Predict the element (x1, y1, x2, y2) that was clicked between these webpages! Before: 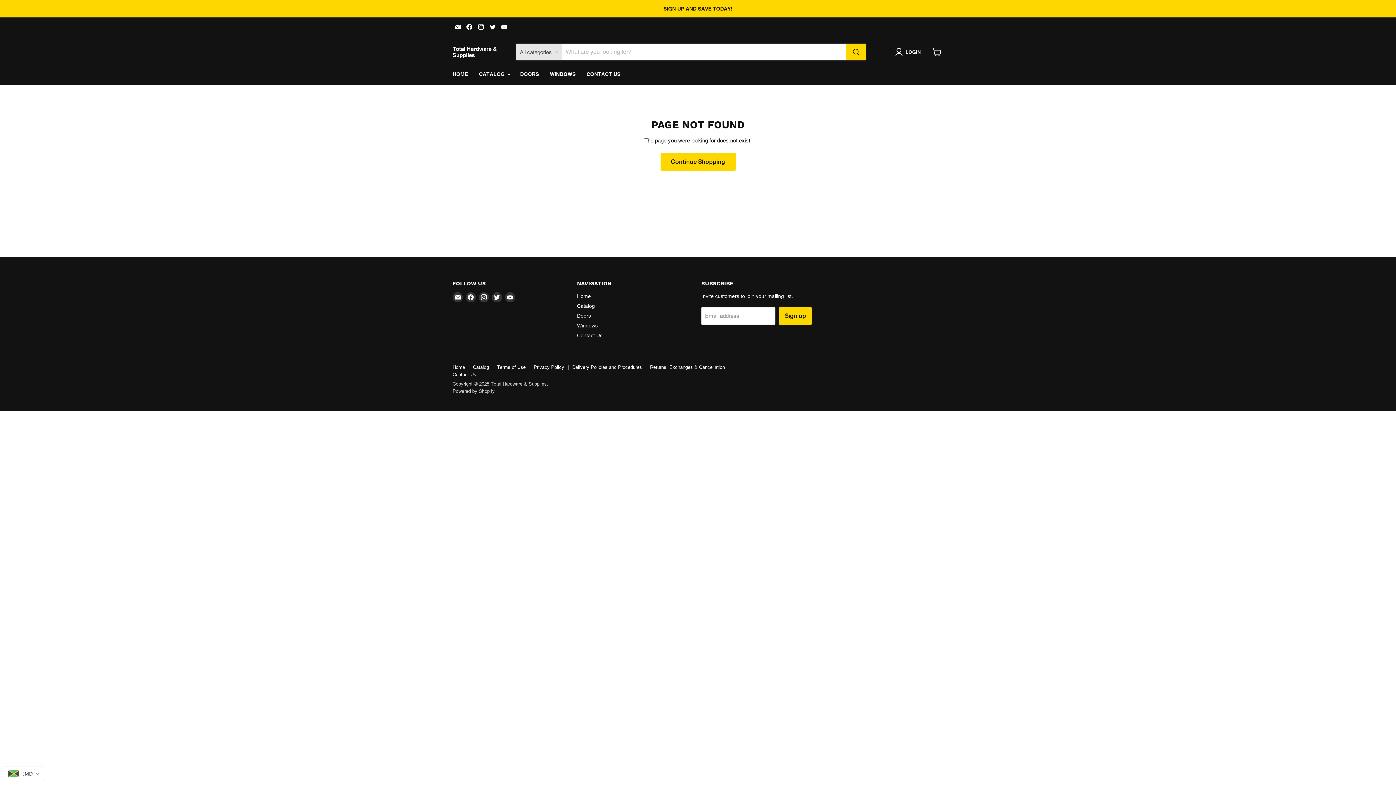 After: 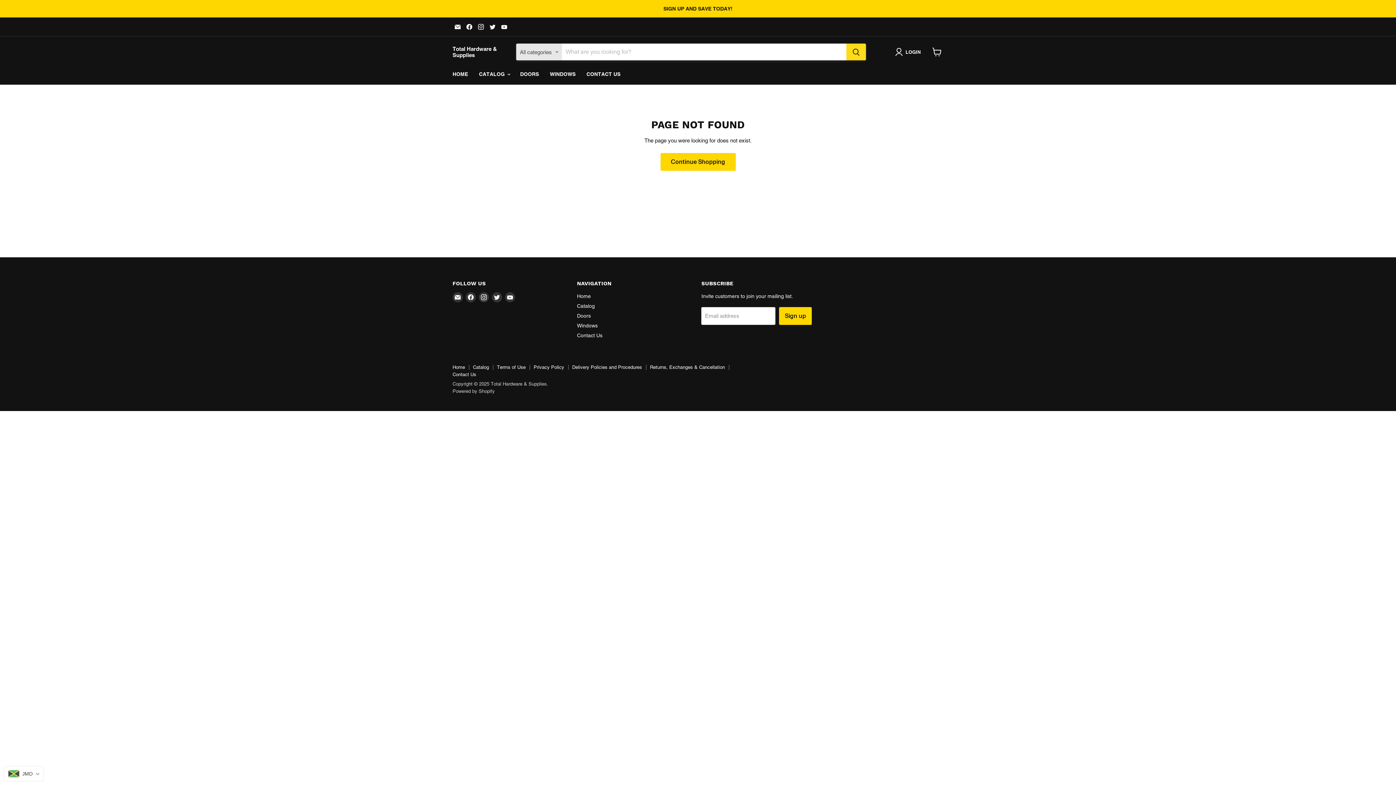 Action: label: Search bbox: (846, 43, 866, 60)